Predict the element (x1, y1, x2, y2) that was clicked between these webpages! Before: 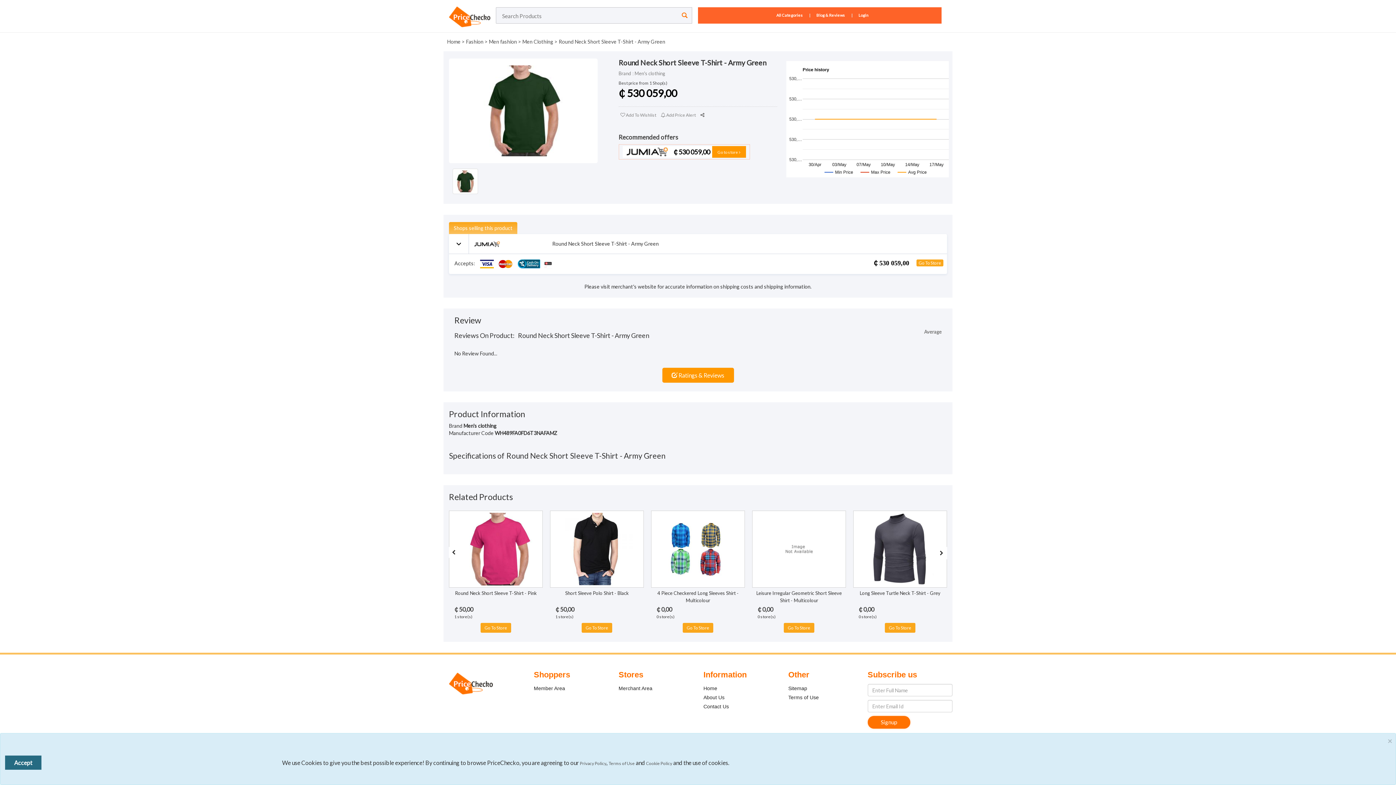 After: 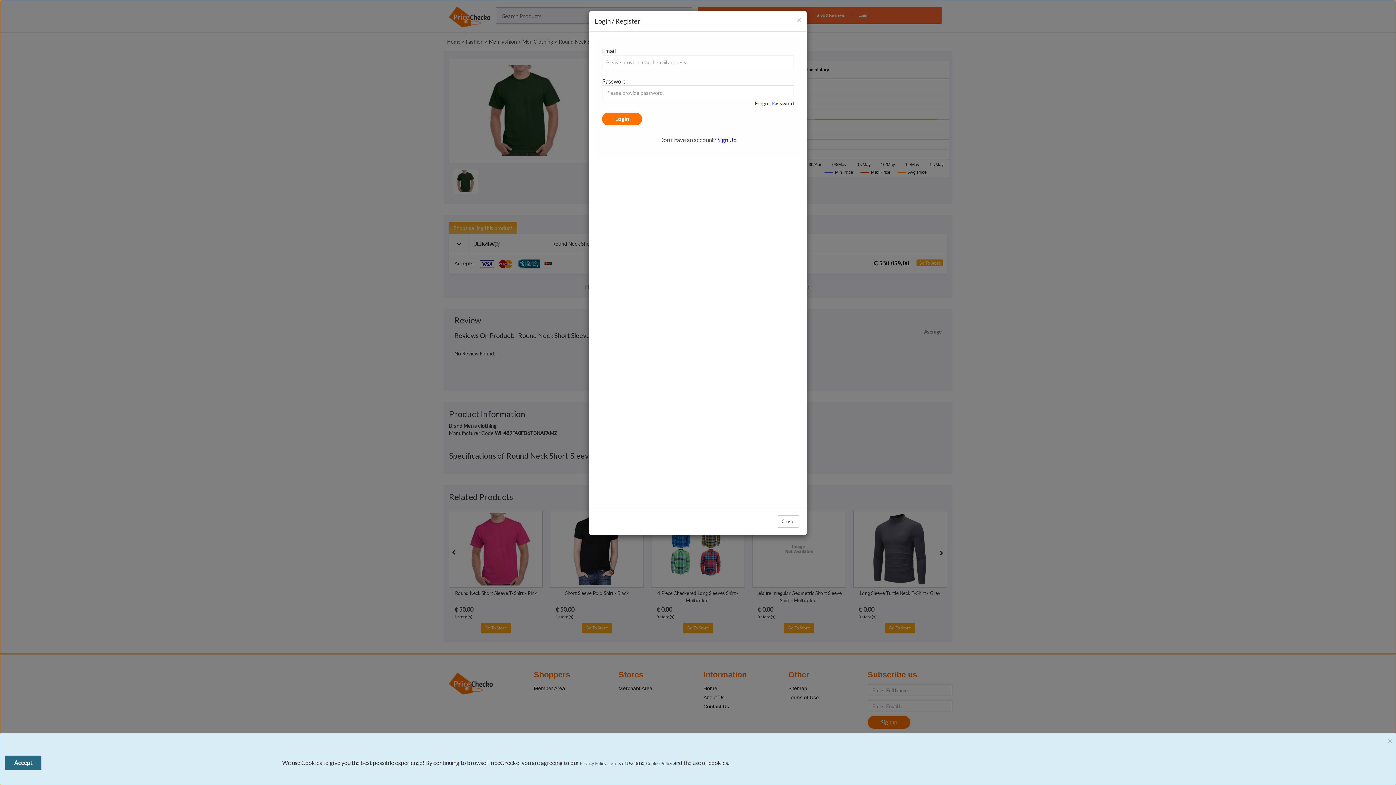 Action: label:  Add Price Alert bbox: (659, 110, 697, 119)